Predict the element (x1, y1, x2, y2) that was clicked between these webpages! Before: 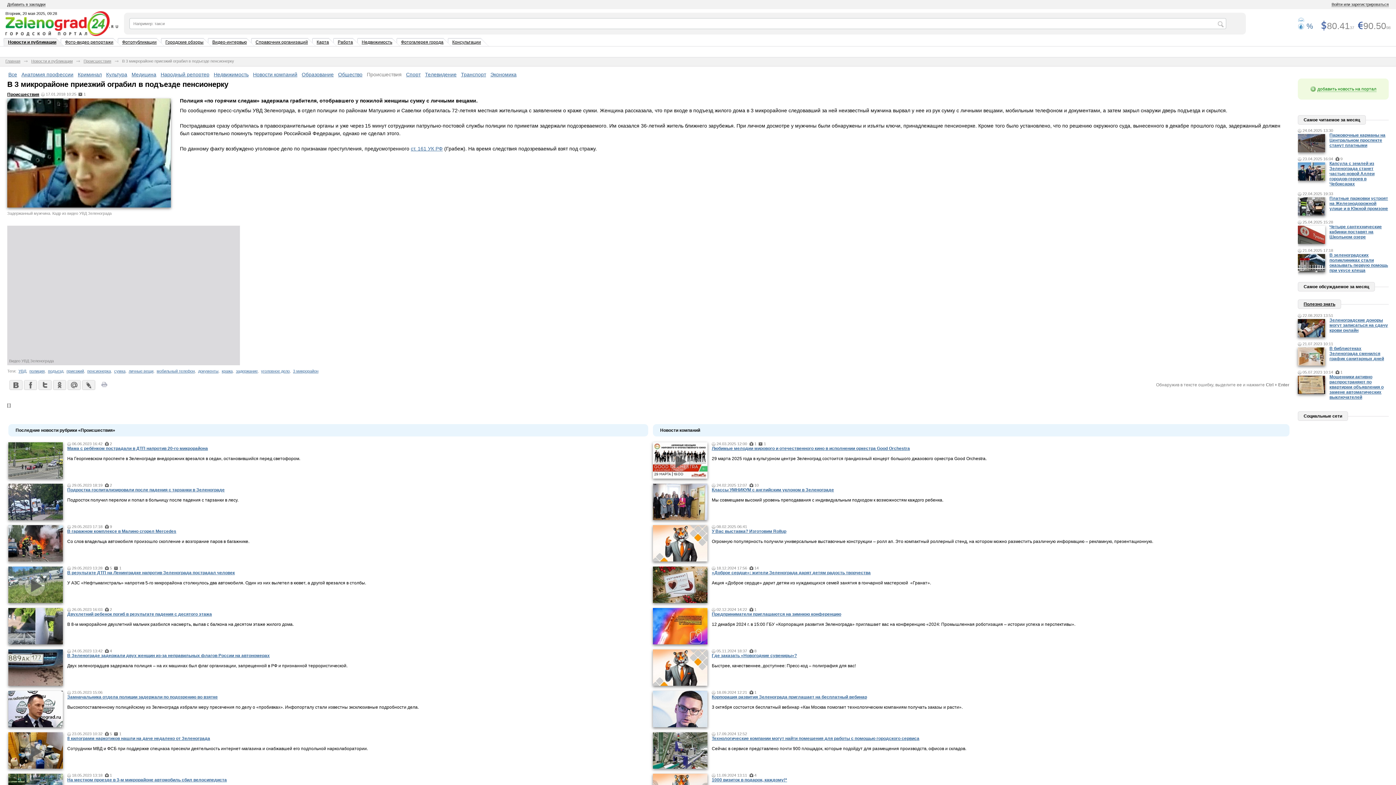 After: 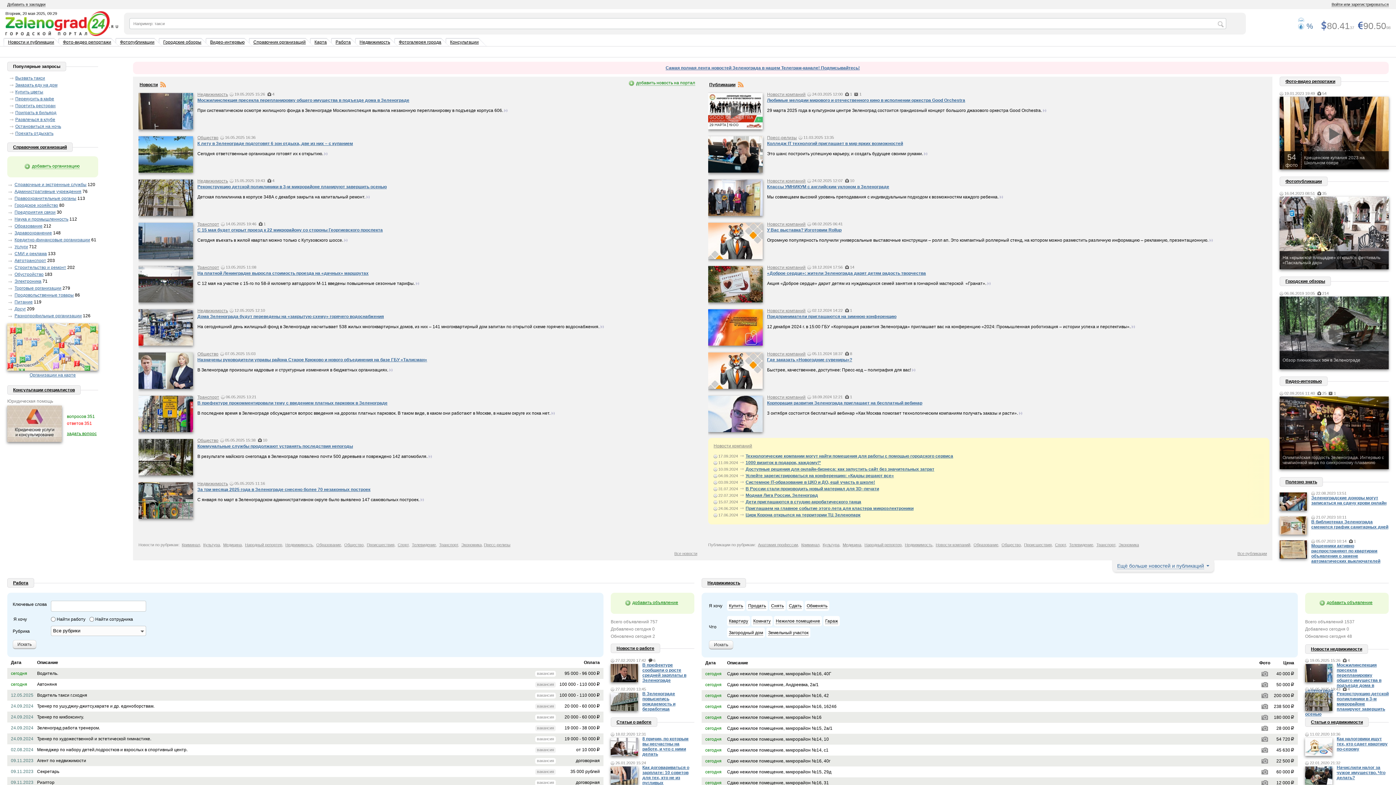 Action: label: Вторник, 20 мая 2025, 09:28 bbox: (5, 11, 118, 36)